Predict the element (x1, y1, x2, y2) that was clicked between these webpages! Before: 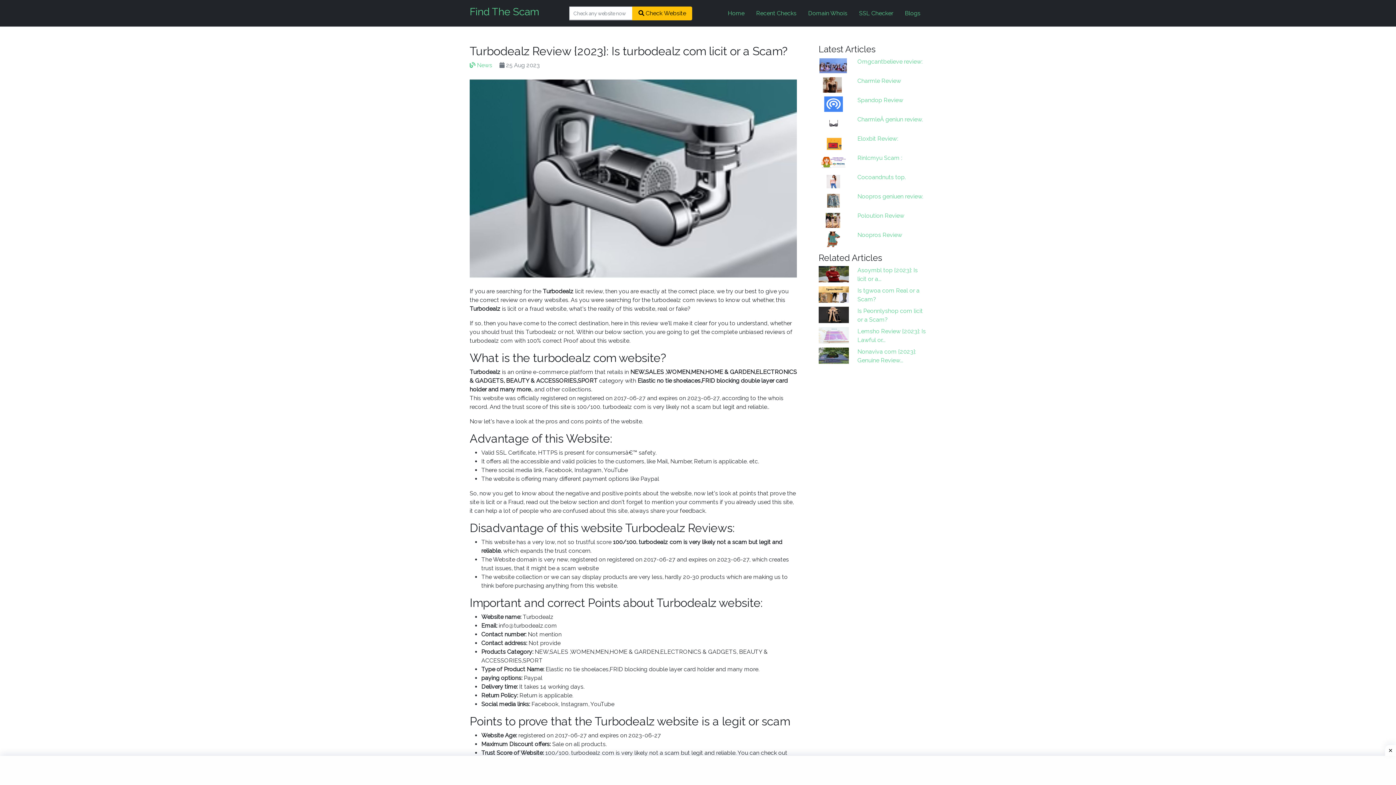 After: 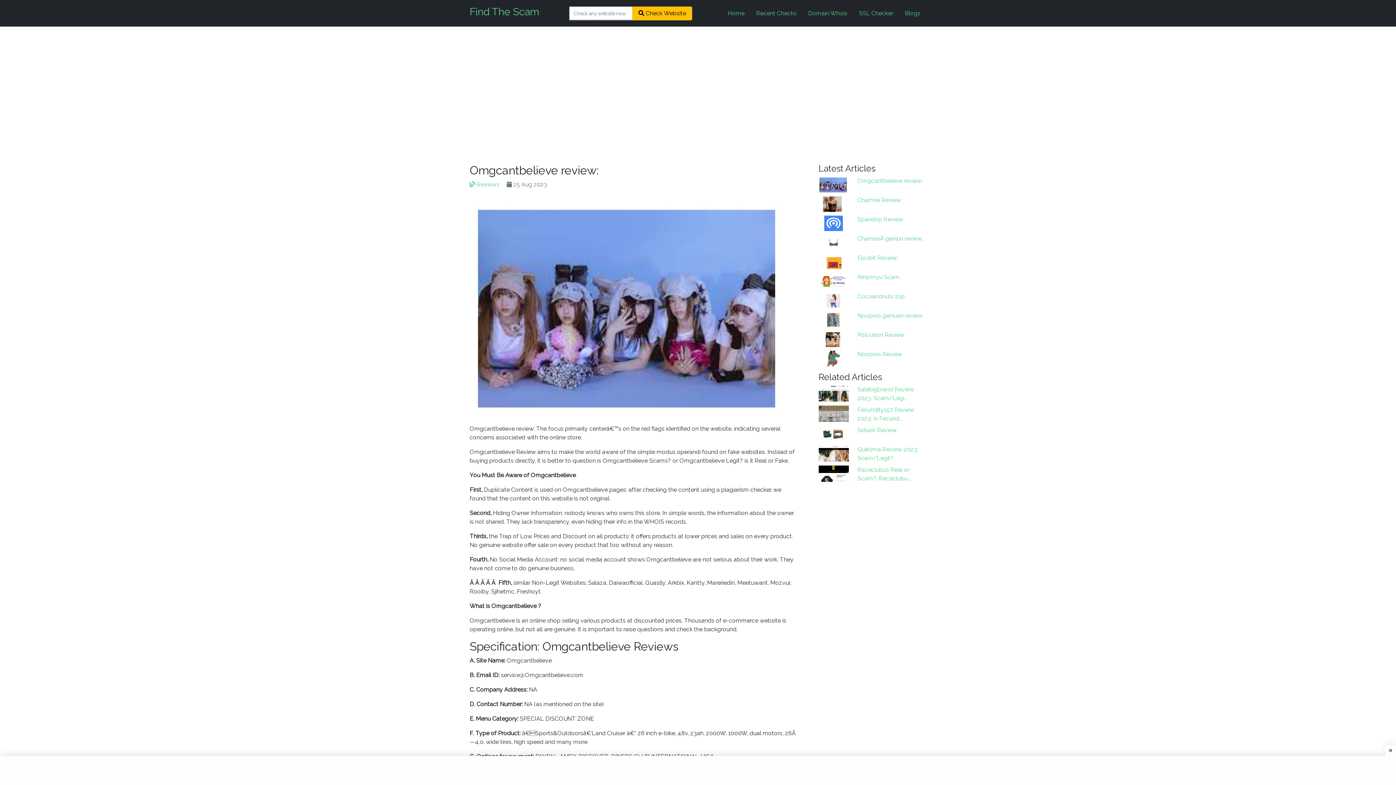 Action: bbox: (857, 58, 922, 65) label: Omgcantbelieve review: